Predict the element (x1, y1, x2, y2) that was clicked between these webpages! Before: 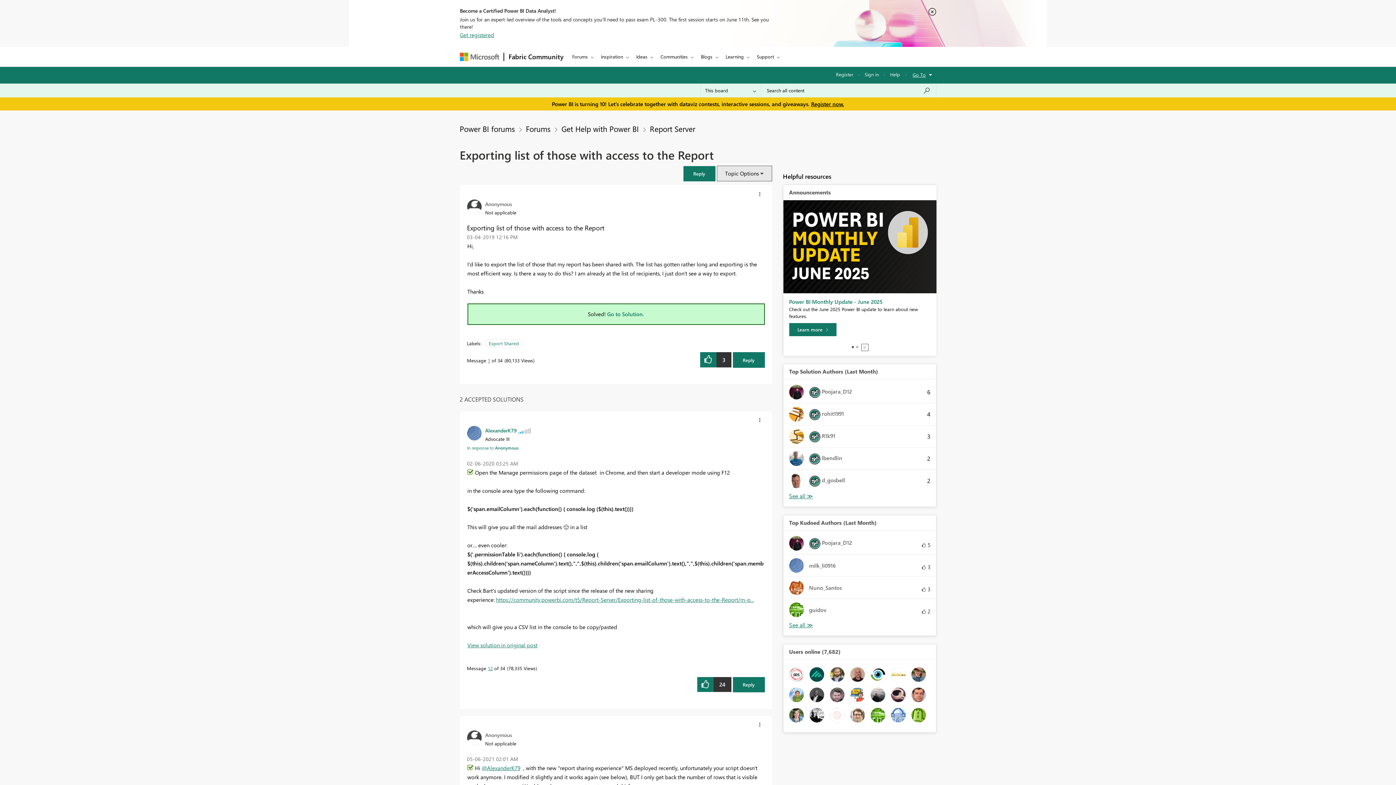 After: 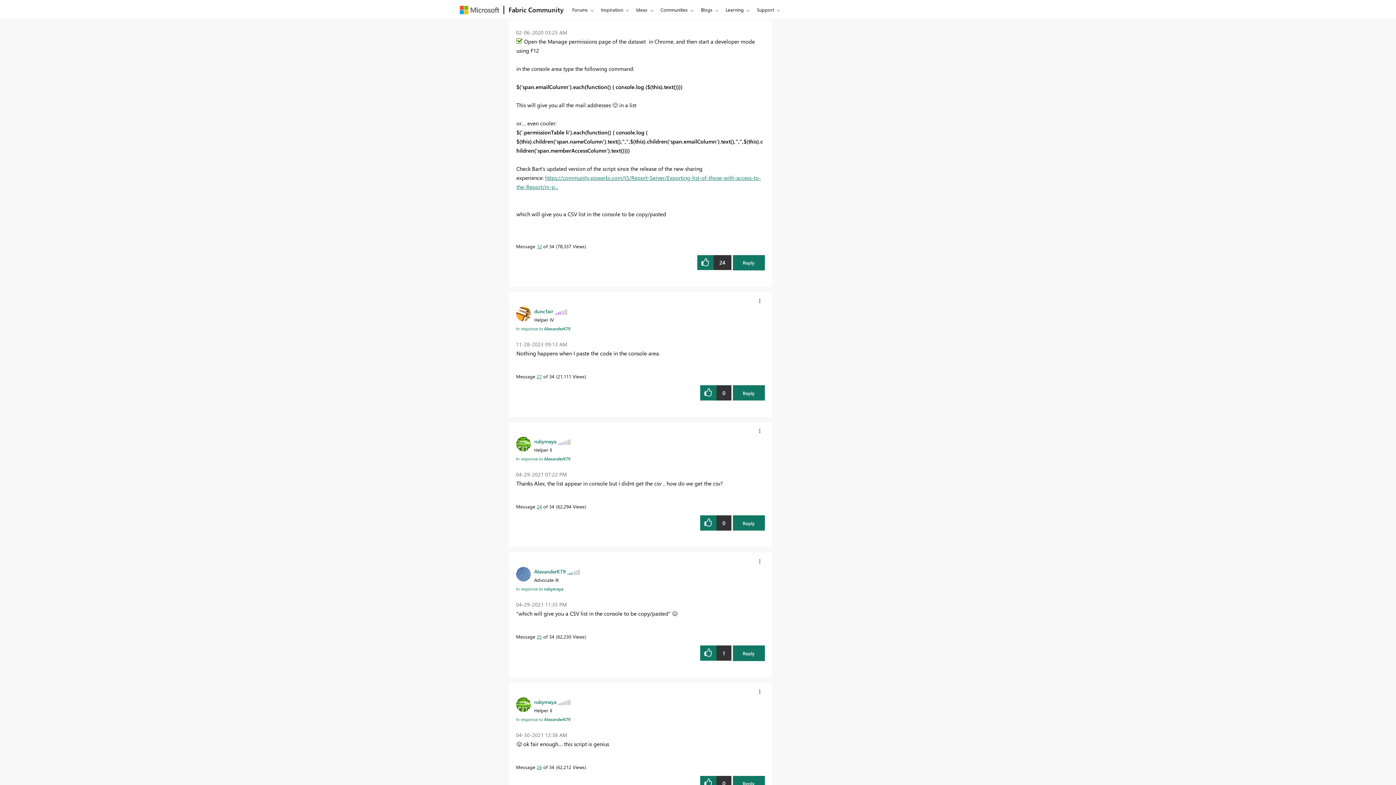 Action: bbox: (467, 641, 537, 648) label: View solution in original post